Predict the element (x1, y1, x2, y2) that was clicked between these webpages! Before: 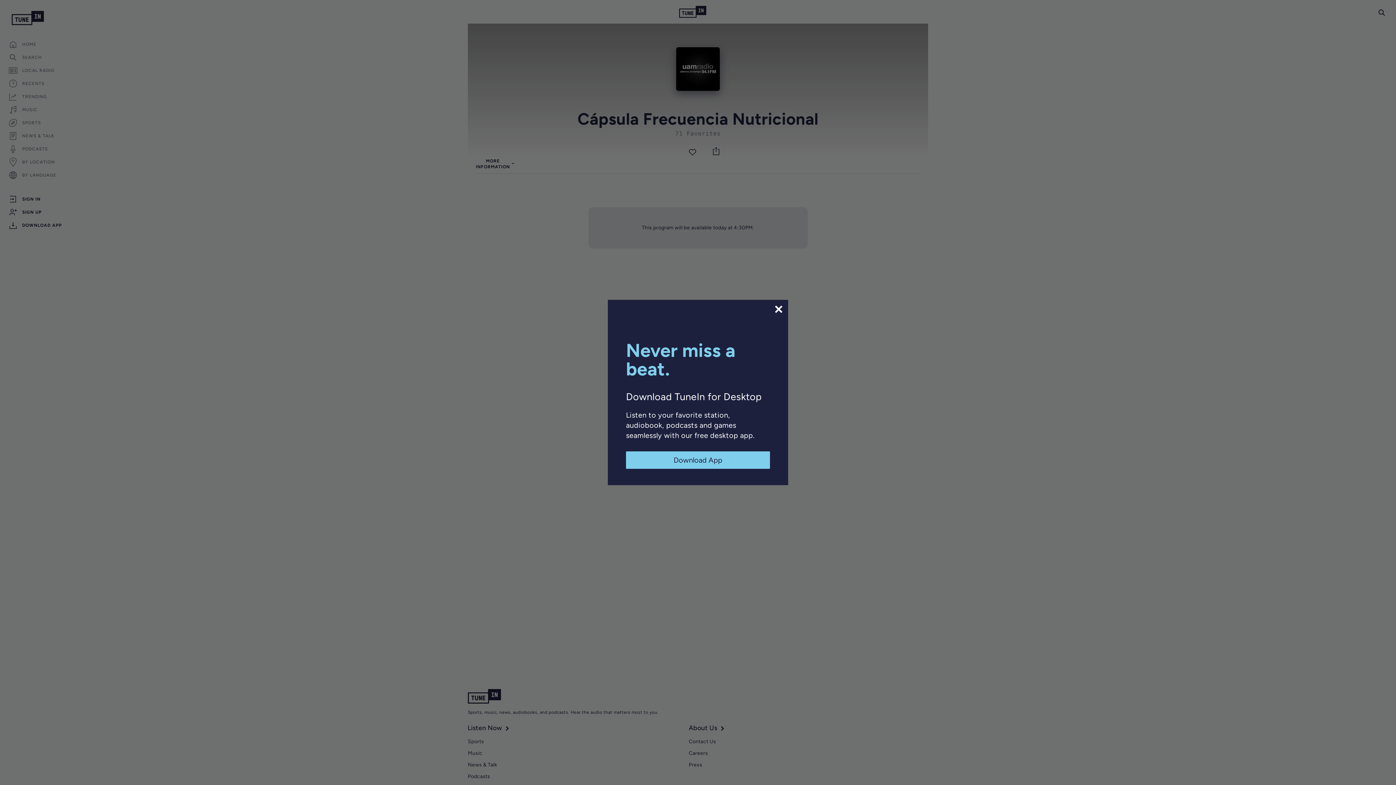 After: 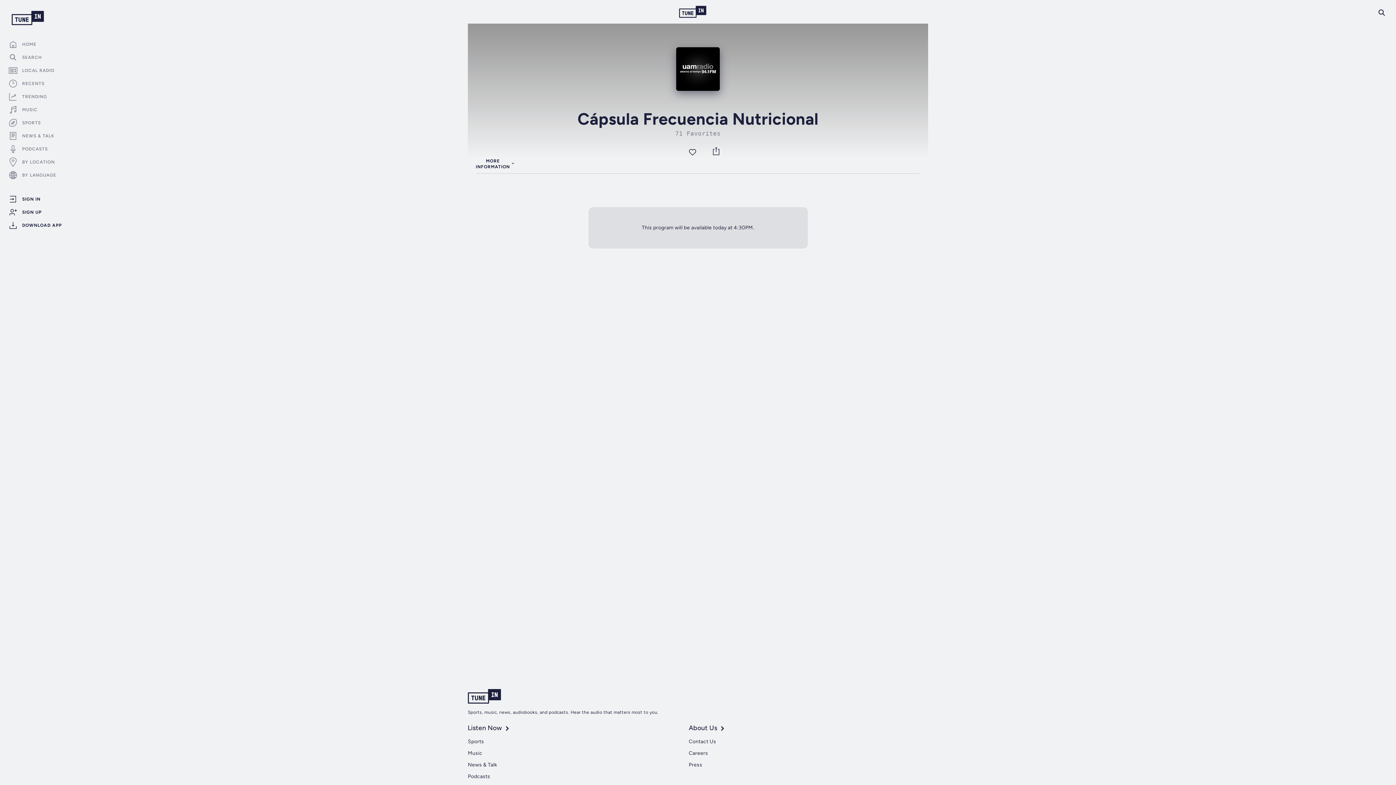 Action: label: Download App bbox: (626, 451, 770, 469)